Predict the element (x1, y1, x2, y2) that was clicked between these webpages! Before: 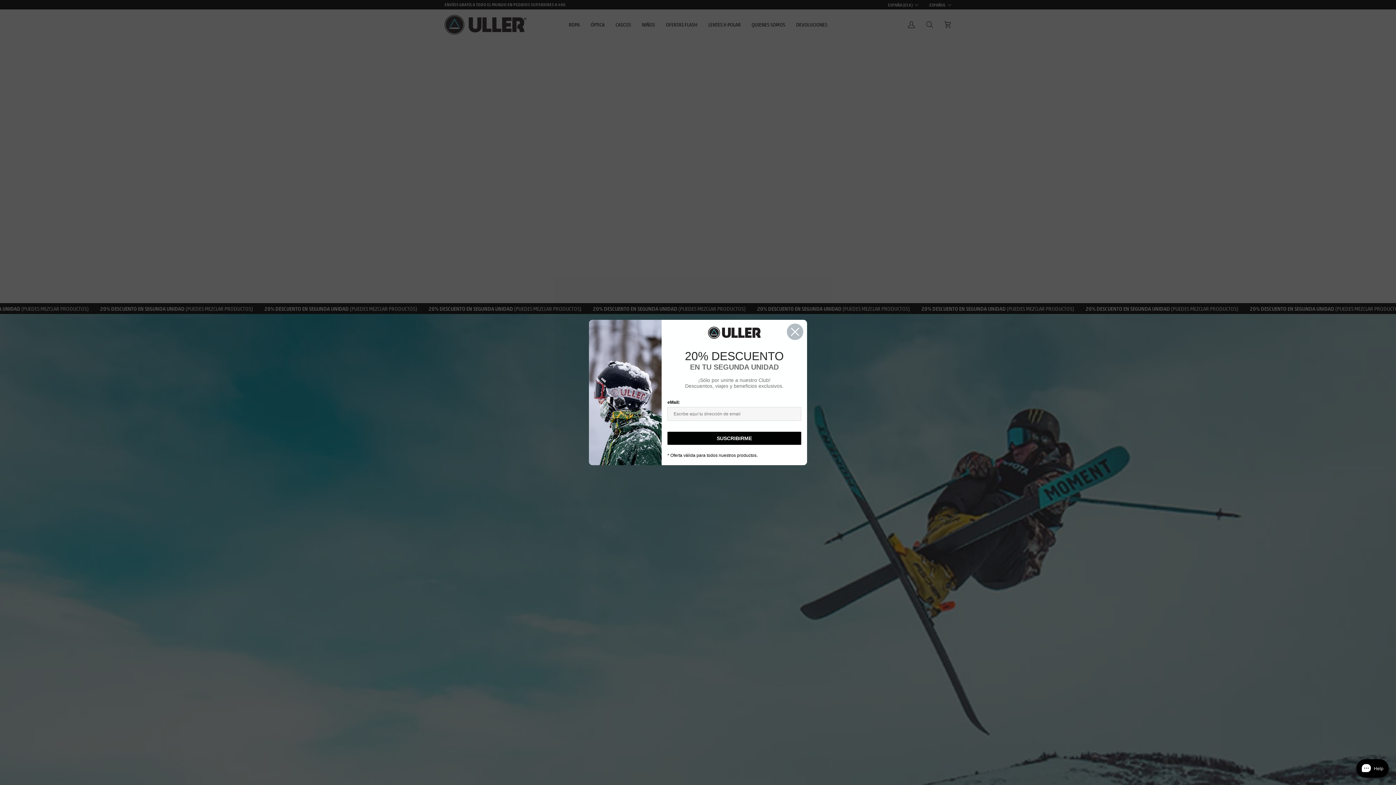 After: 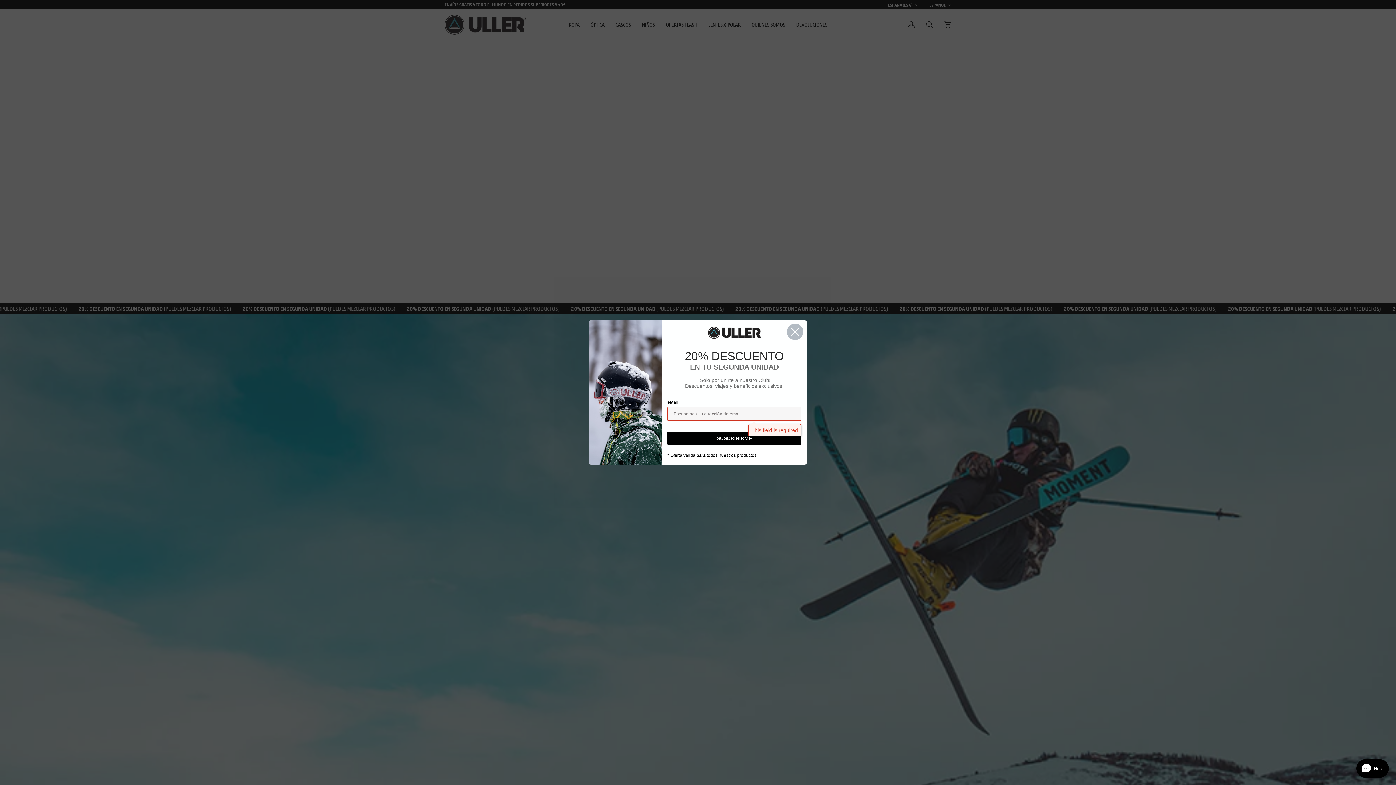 Action: label: SUSCRIBIRME bbox: (667, 446, 801, 459)